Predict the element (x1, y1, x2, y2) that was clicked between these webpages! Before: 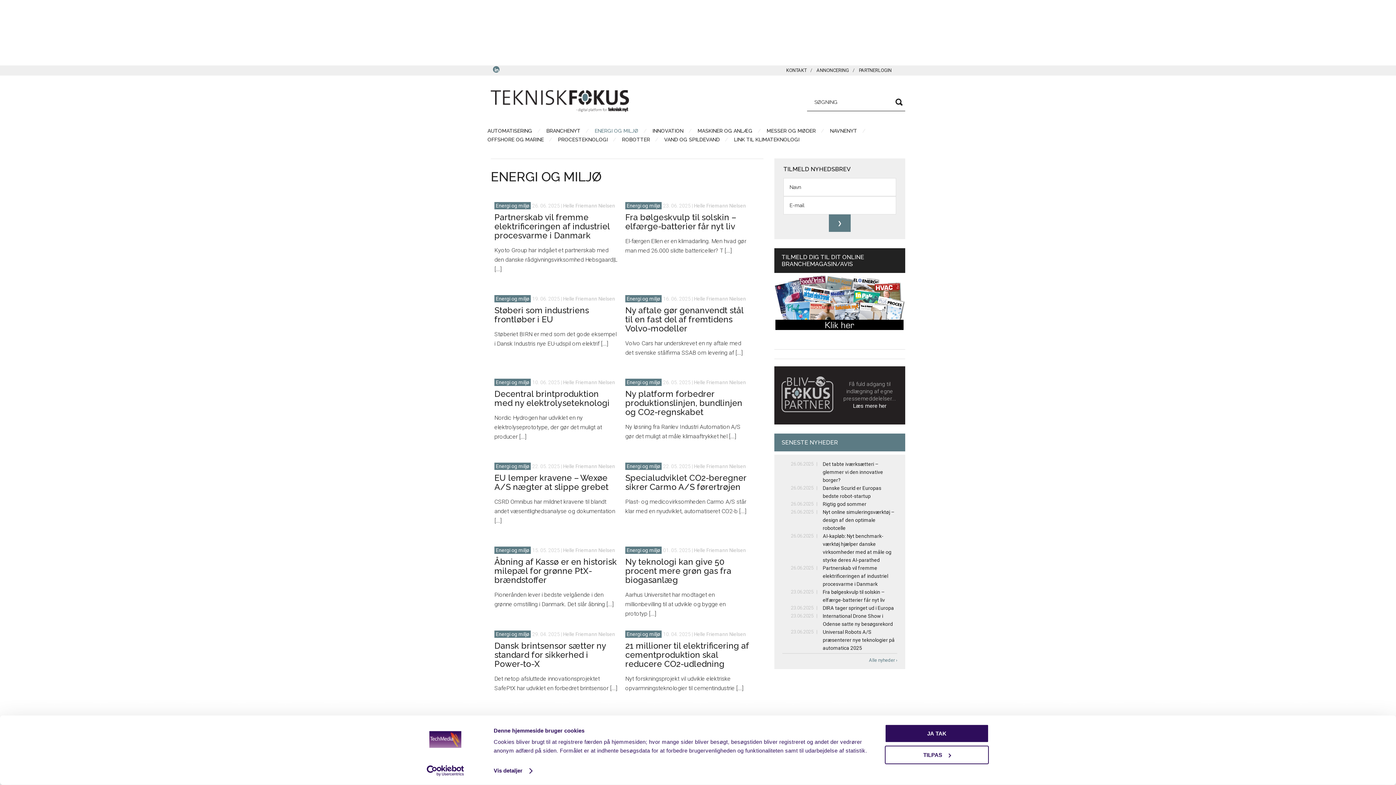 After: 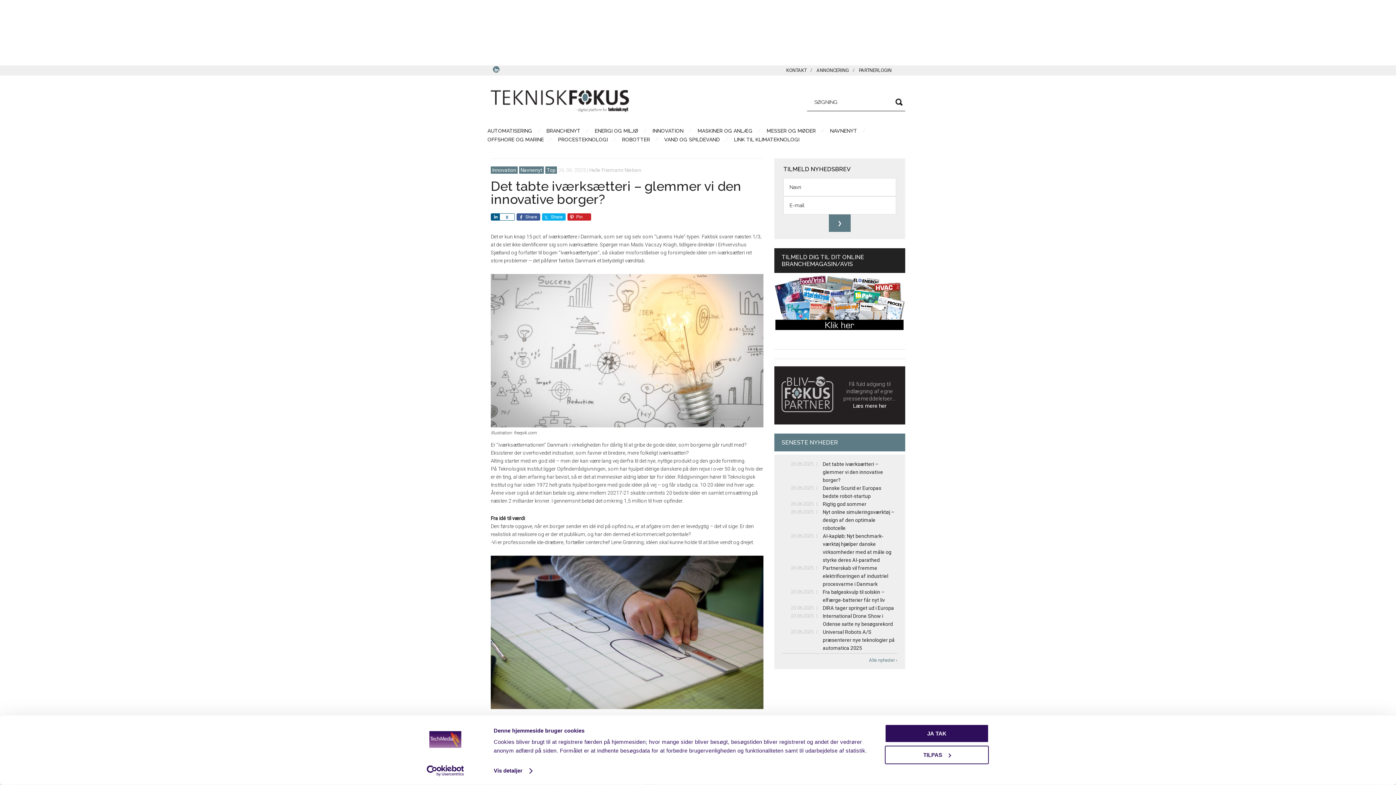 Action: label: Det tabte iværksætteri – glemmer vi den innovative borger? bbox: (822, 461, 883, 483)